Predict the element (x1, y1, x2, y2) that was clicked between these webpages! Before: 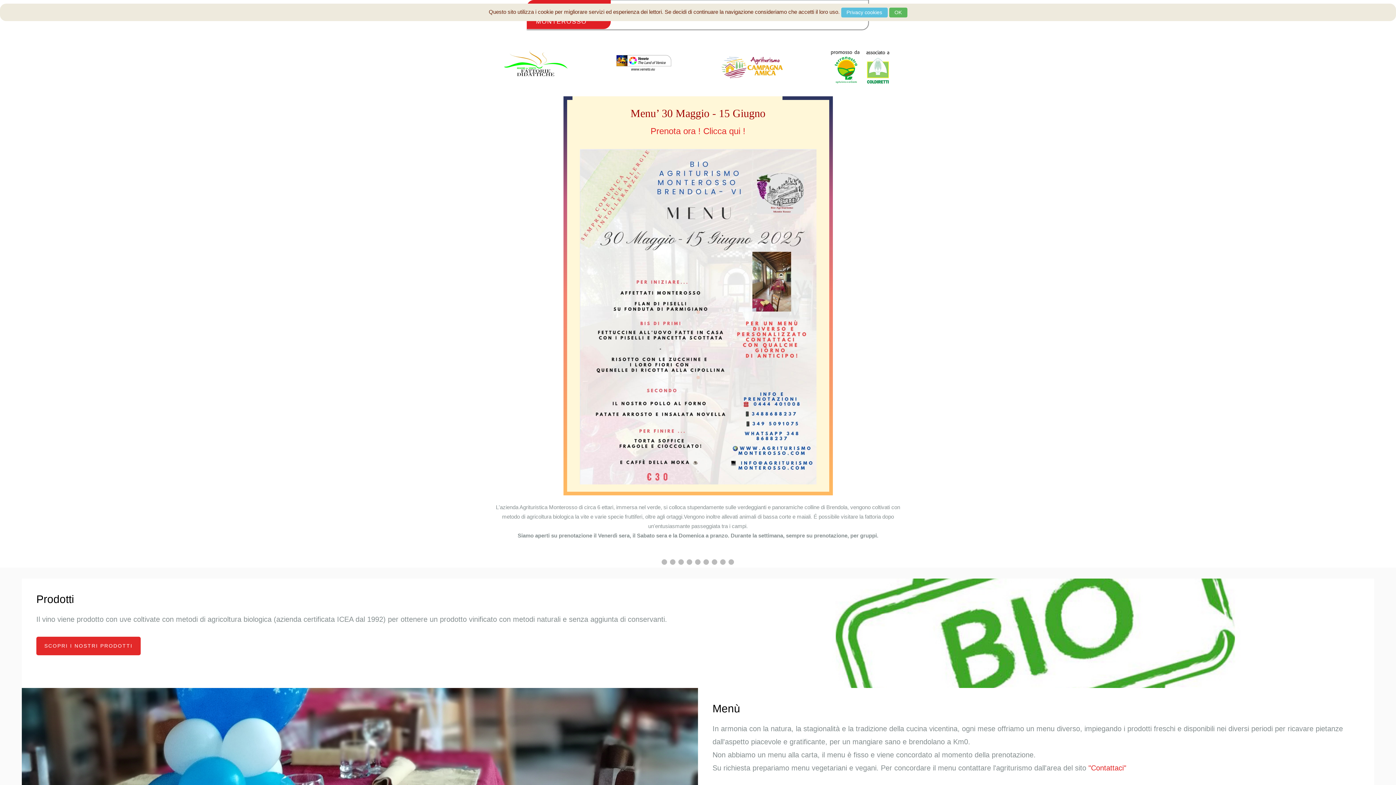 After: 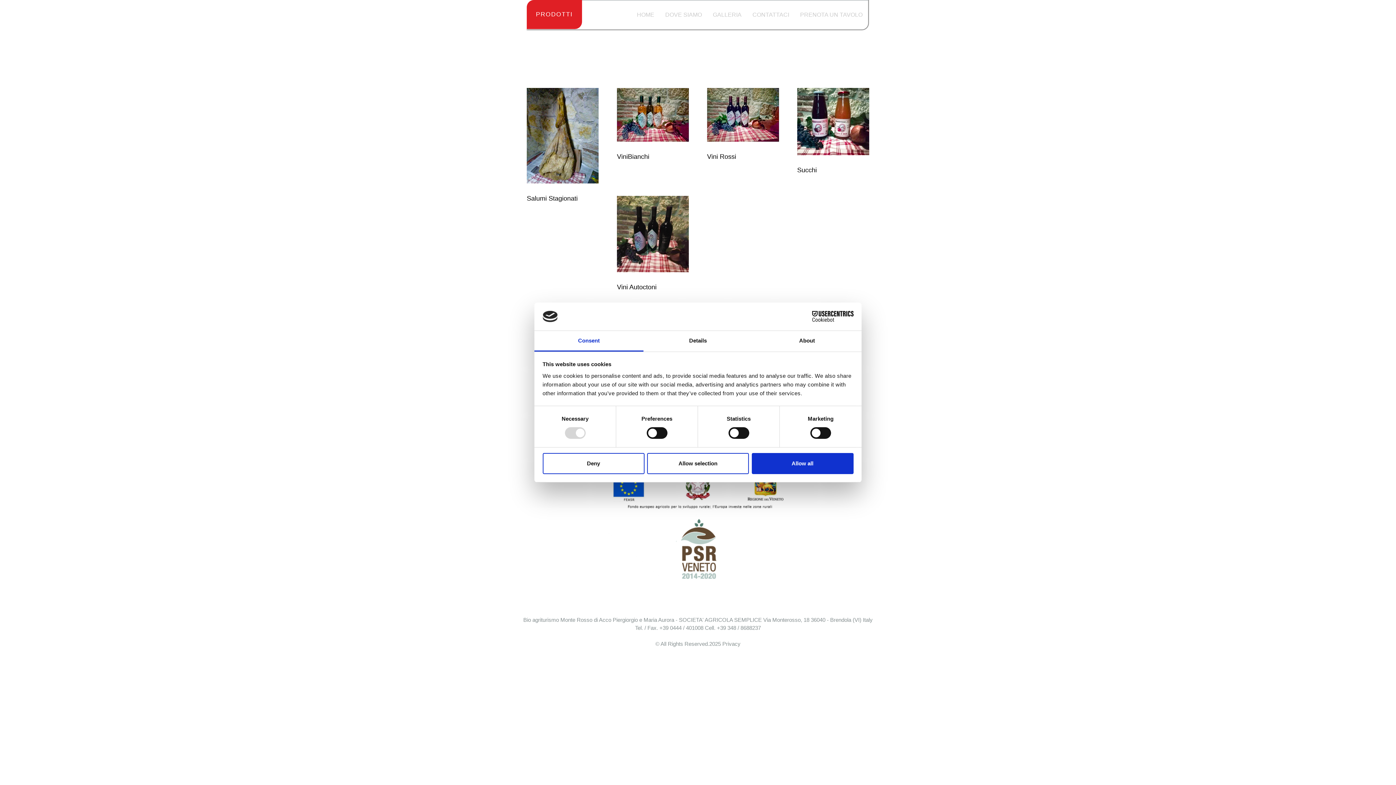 Action: label: SCOPRI I NOSTRI PRODOTTI bbox: (36, 637, 140, 655)